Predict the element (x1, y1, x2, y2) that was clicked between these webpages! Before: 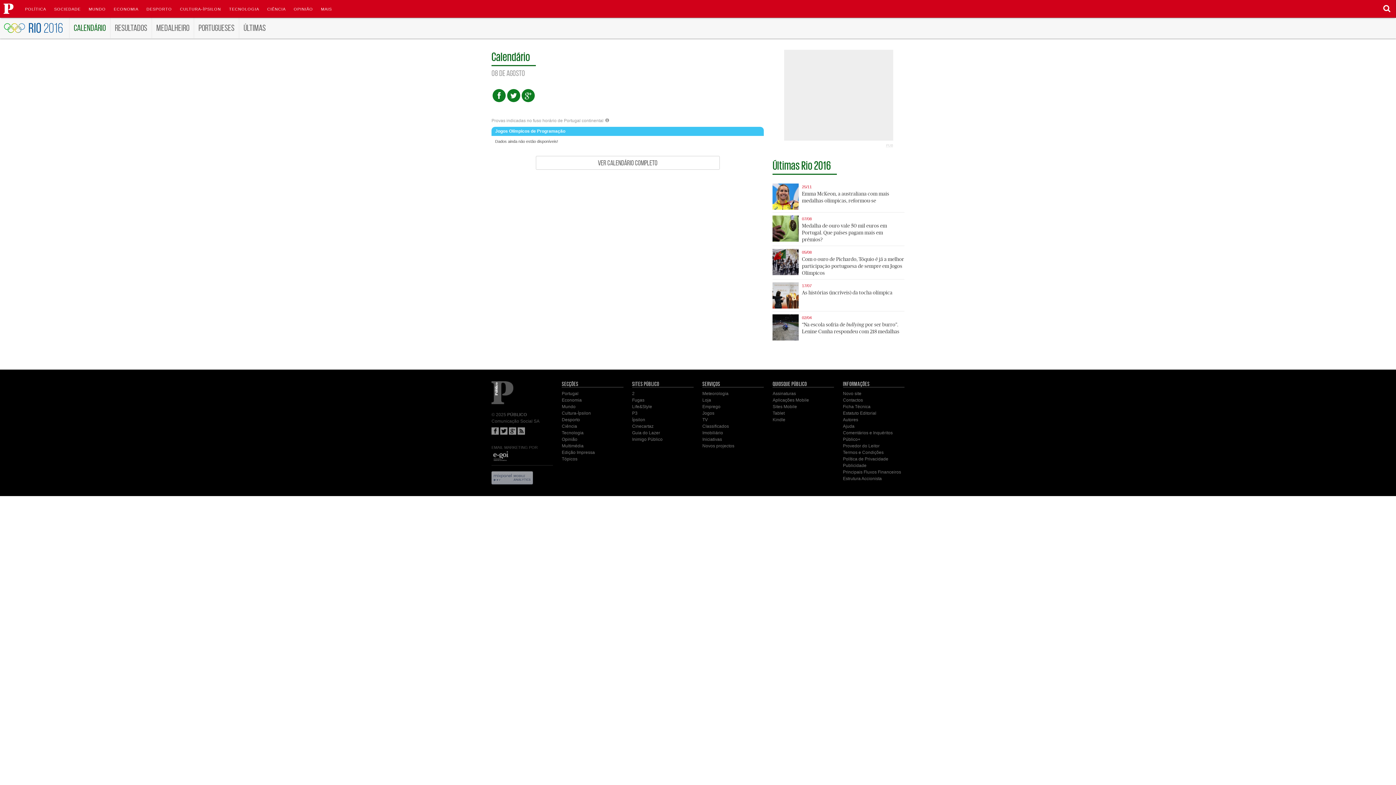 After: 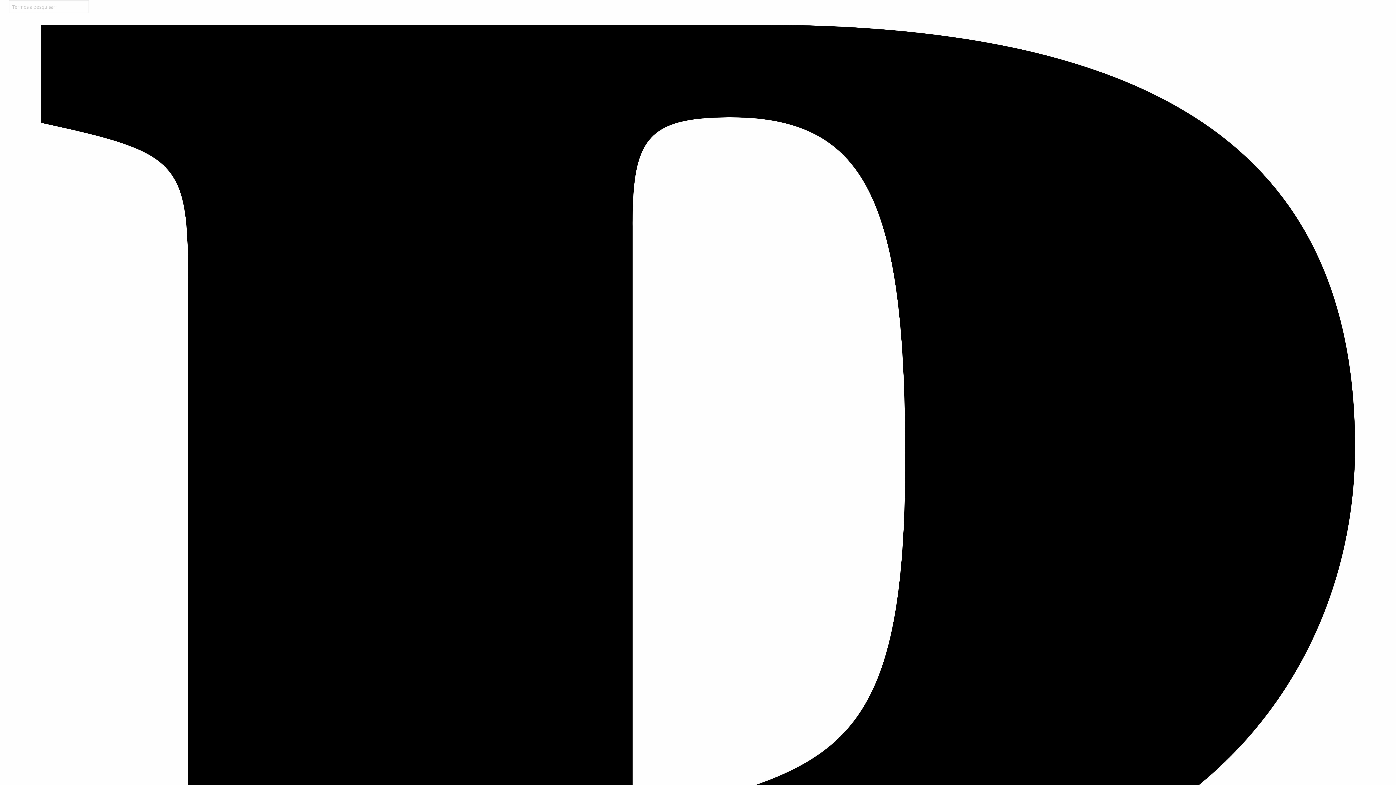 Action: bbox: (561, 403, 623, 410) label: Mundo